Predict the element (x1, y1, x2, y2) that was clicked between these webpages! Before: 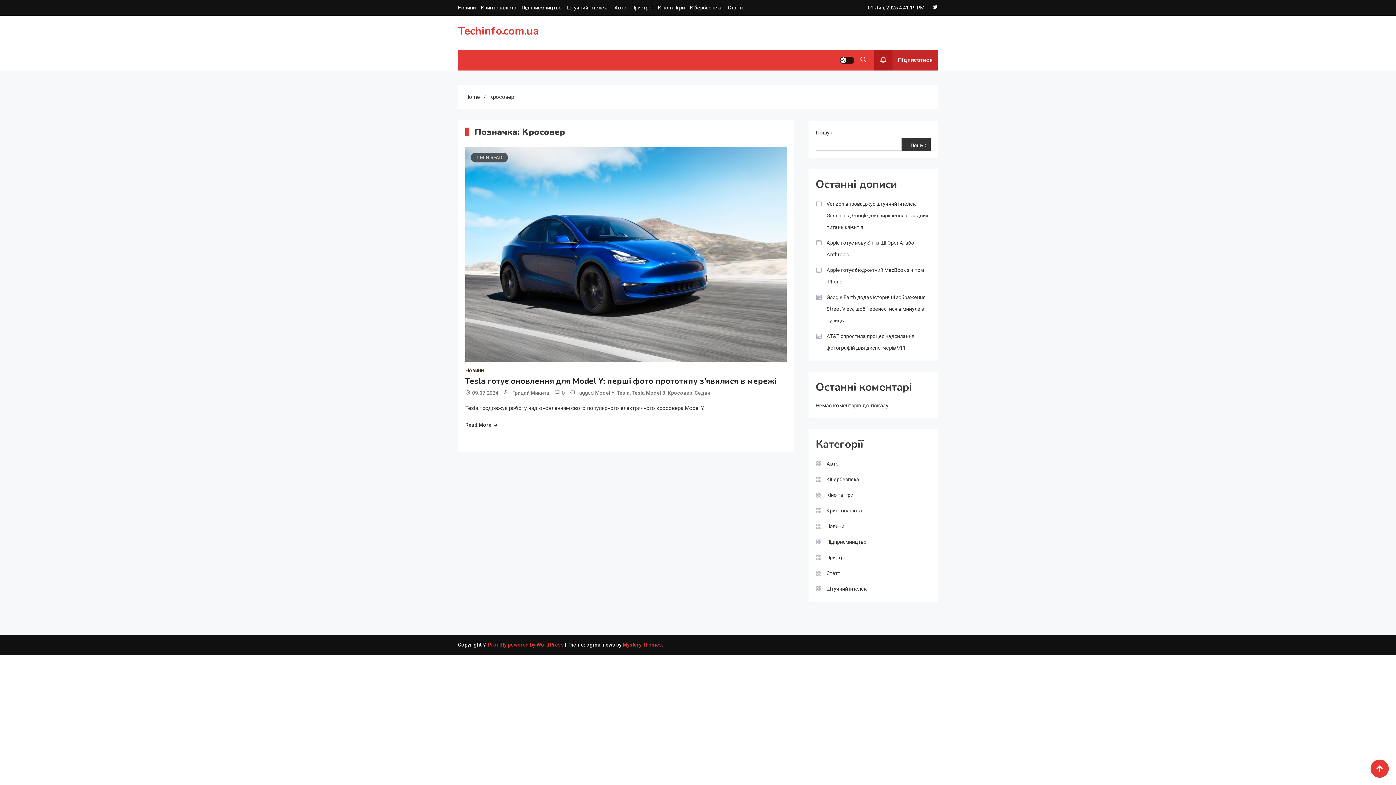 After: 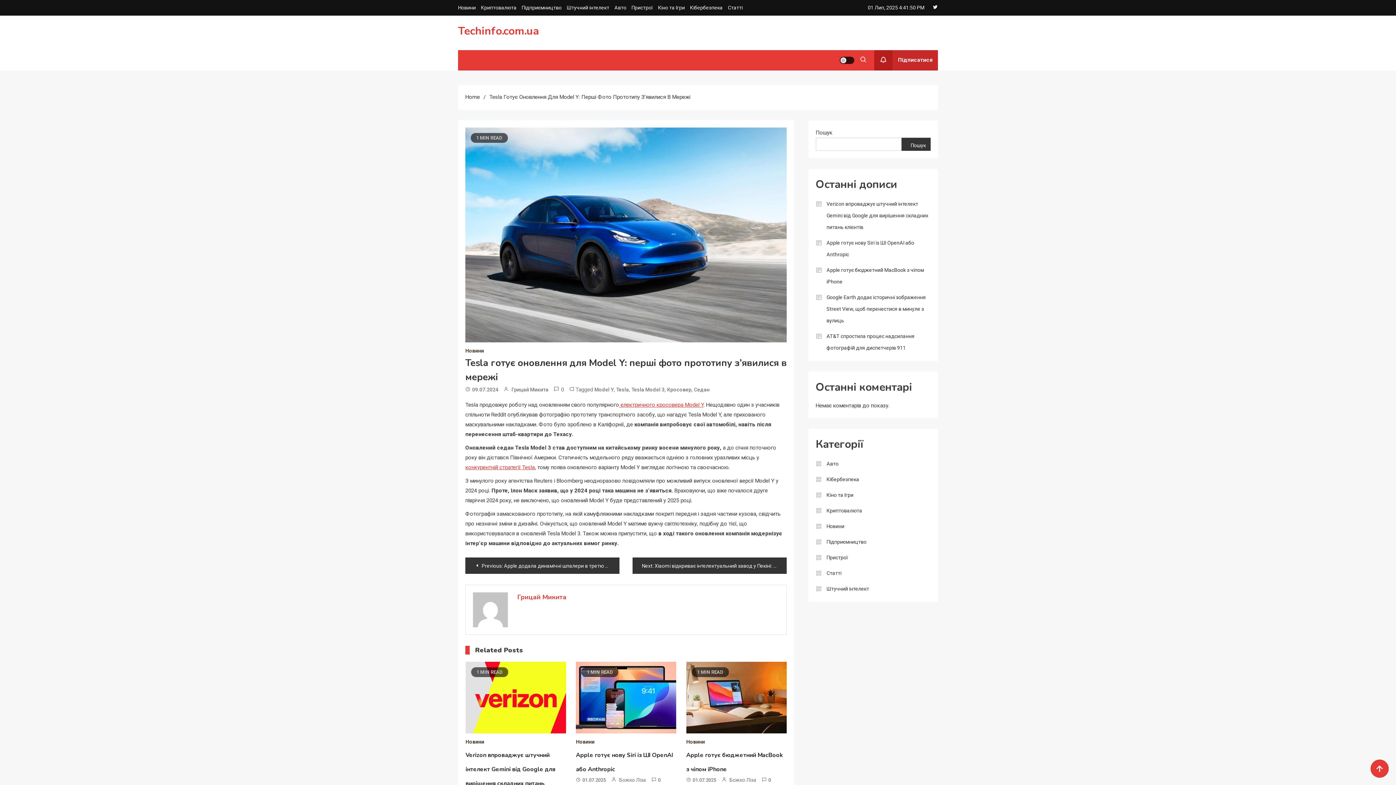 Action: bbox: (465, 251, 786, 257)